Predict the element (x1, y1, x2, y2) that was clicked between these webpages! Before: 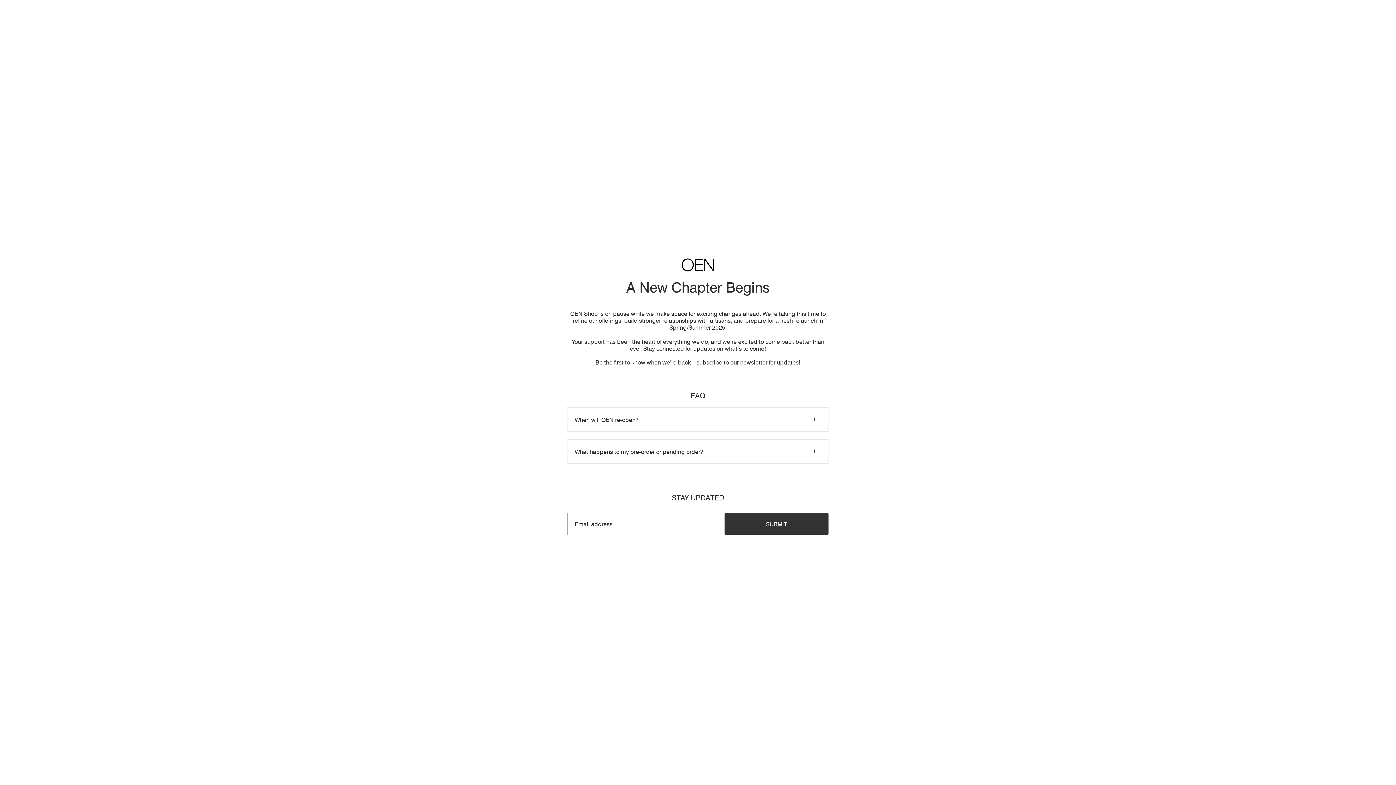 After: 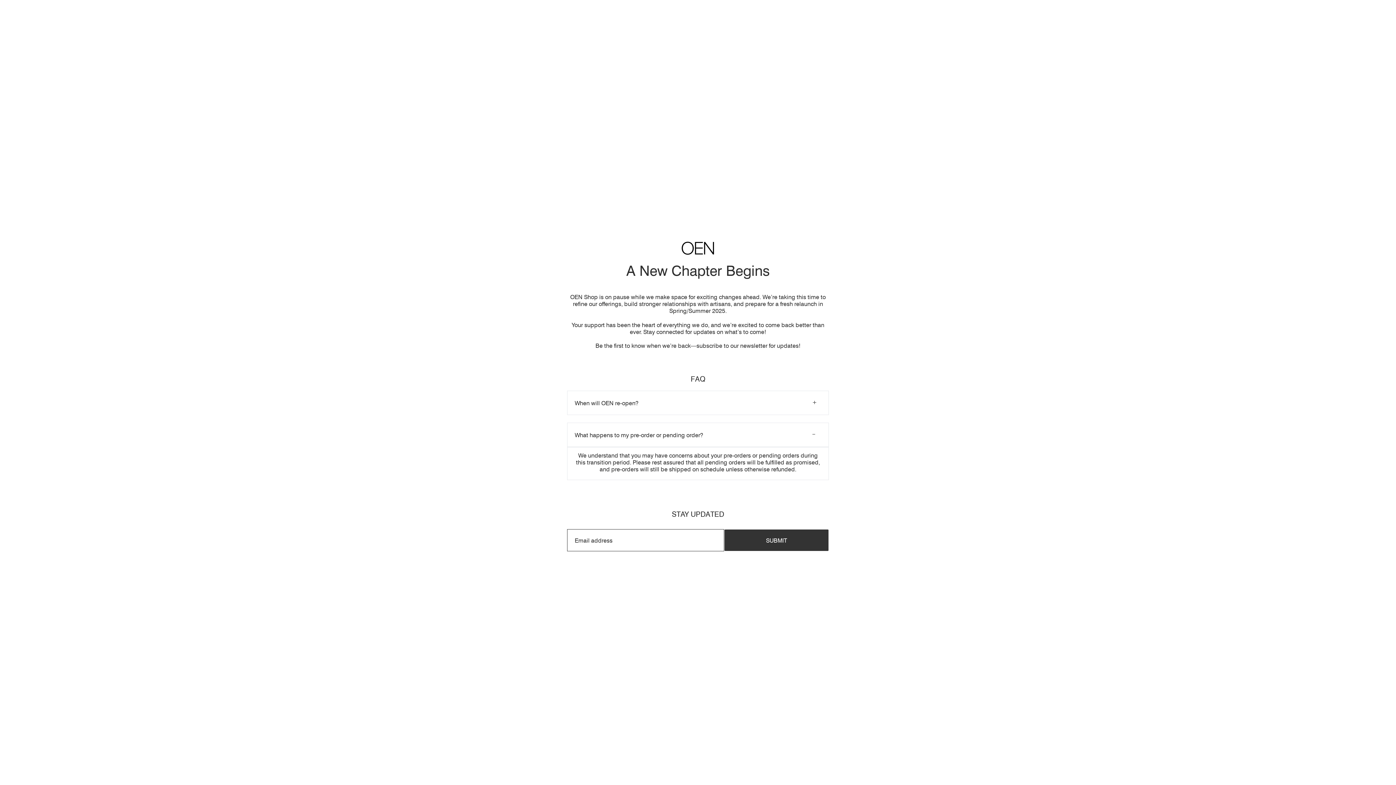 Action: label: What happens to my pre-order or pending order?
+ bbox: (567, 439, 829, 463)